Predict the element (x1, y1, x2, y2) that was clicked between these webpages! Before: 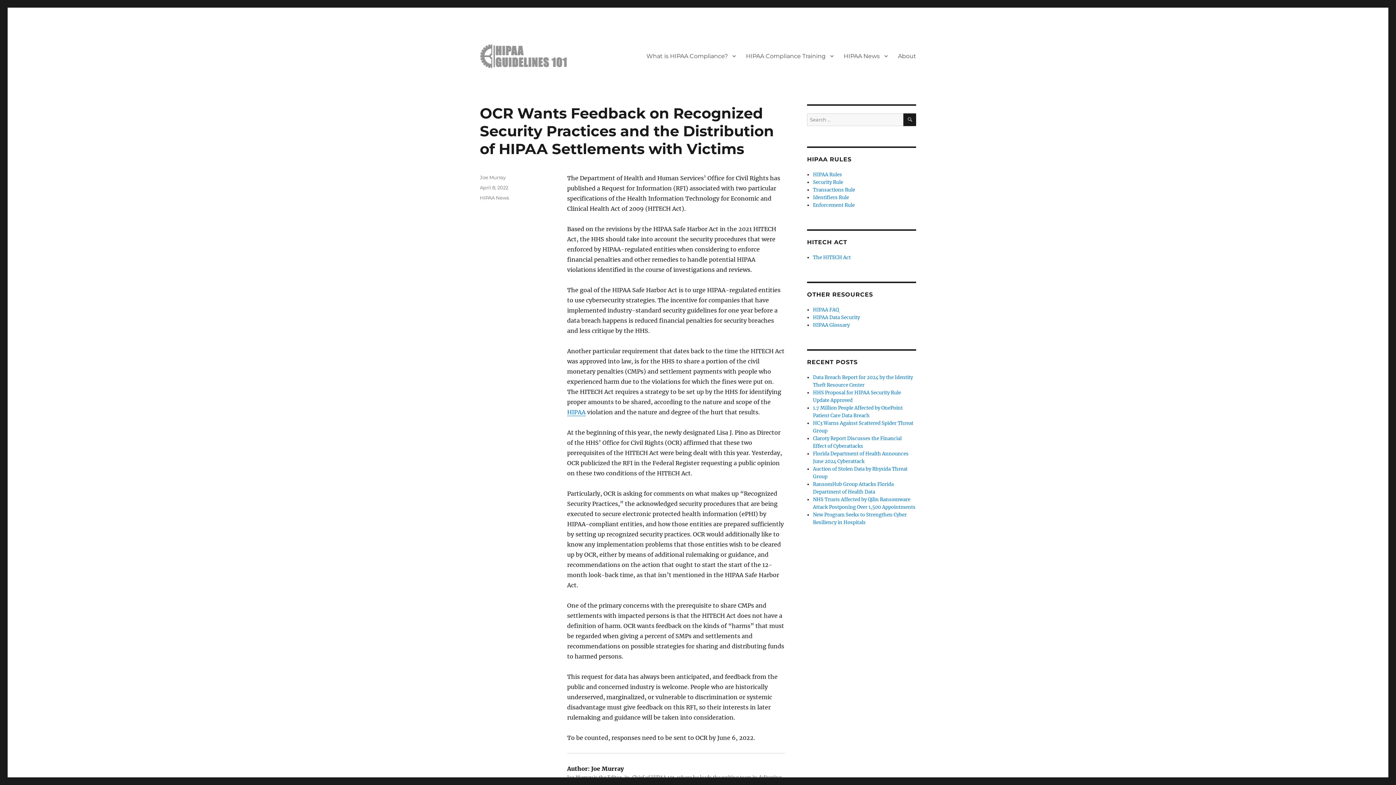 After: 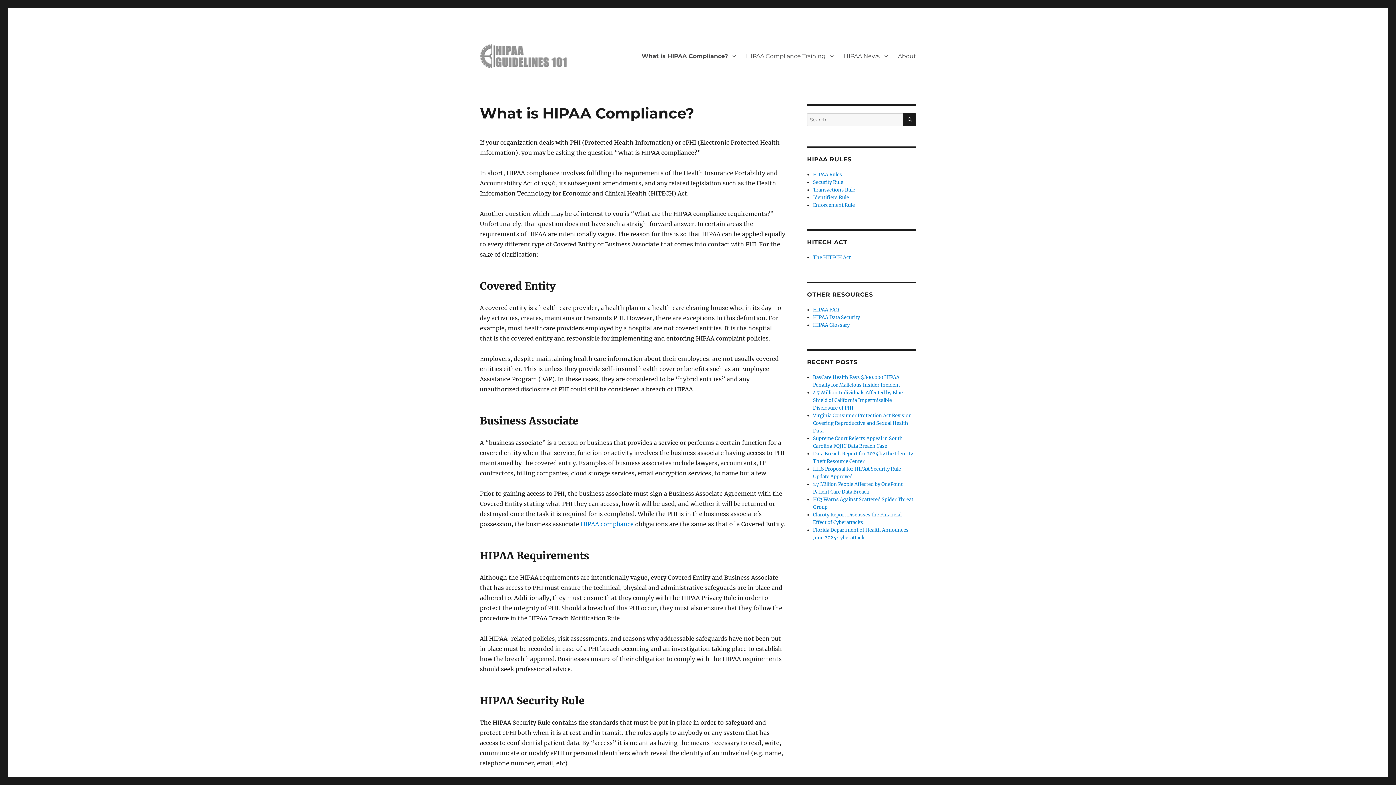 Action: label: What is HIPAA Compliance? bbox: (641, 48, 741, 63)